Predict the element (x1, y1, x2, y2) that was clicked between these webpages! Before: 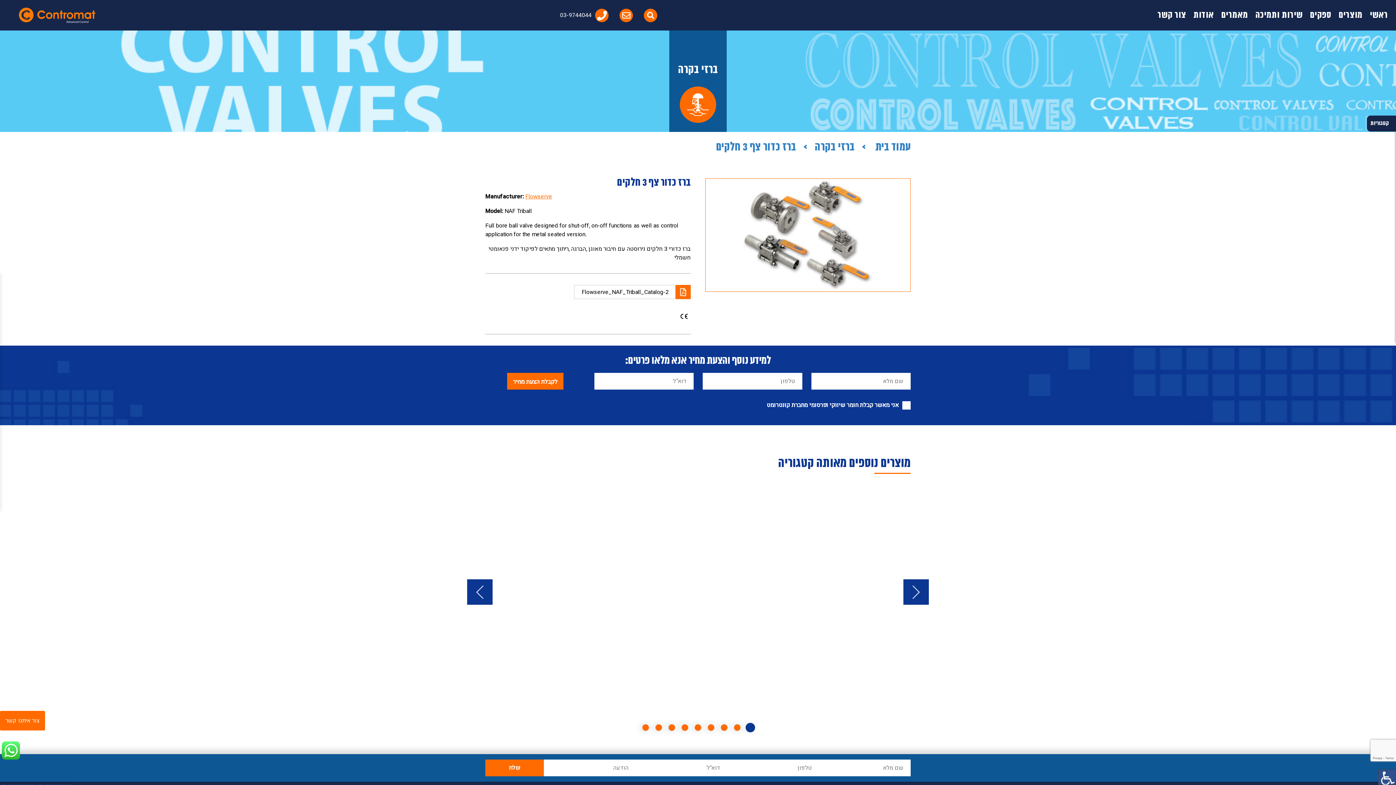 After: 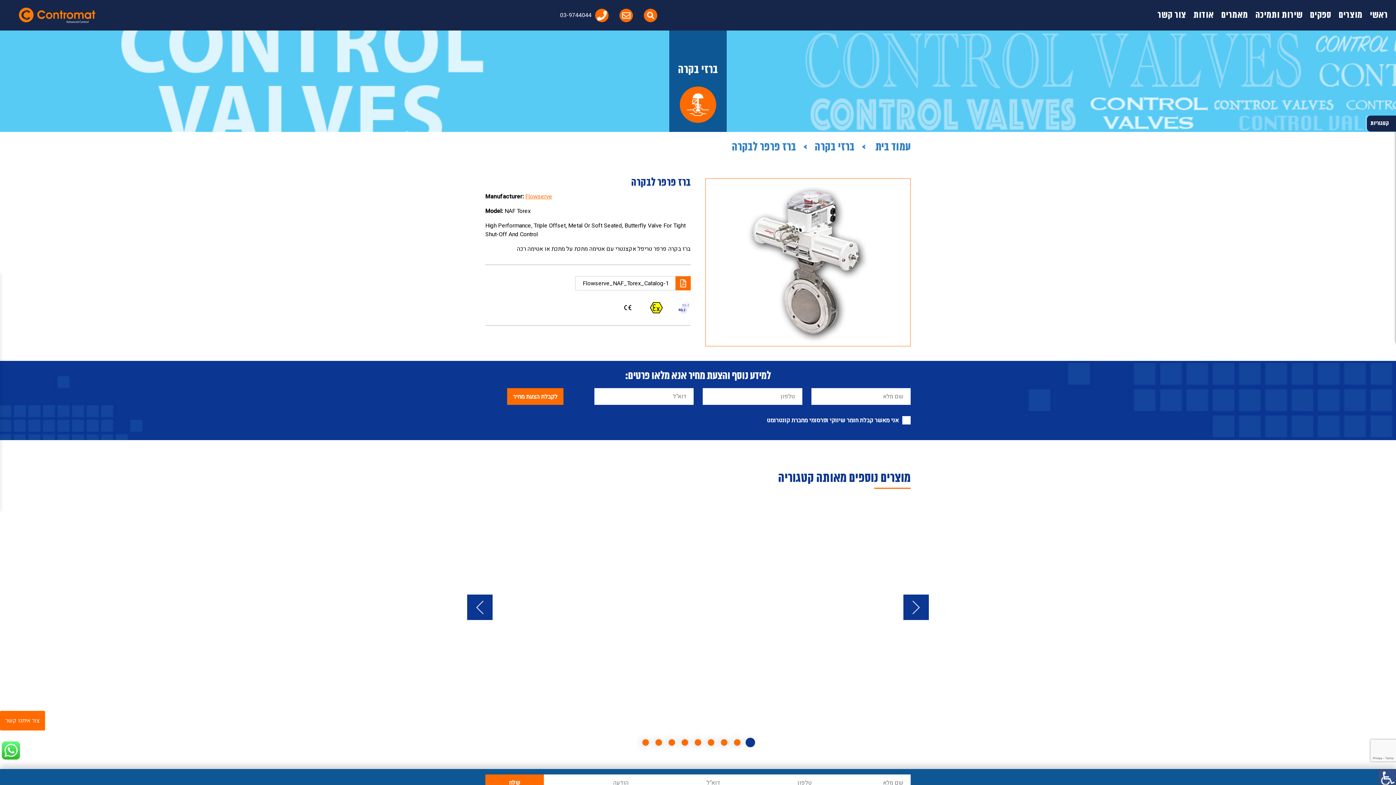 Action: bbox: (801, 616, 889, 691) label: ברז פרפר לבקרה | Flowserve

ברז בקרה פרפר טריפל אקצנטרי עם אטימה מתכת על מתכת או אטימה רכה

High Performance, Triple Offset, Metal Or Soft Seated, Butterfly Valve For Tight Shut-Off And Control